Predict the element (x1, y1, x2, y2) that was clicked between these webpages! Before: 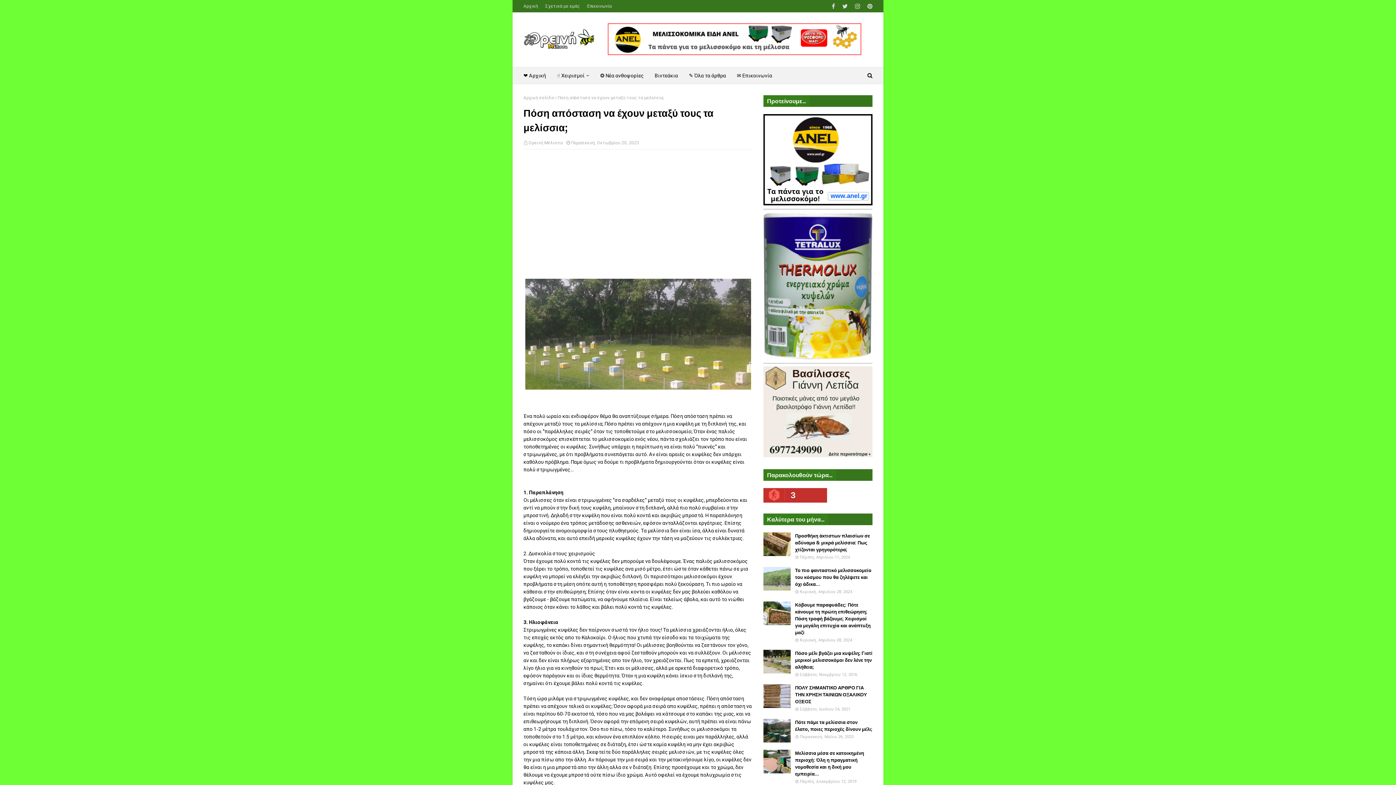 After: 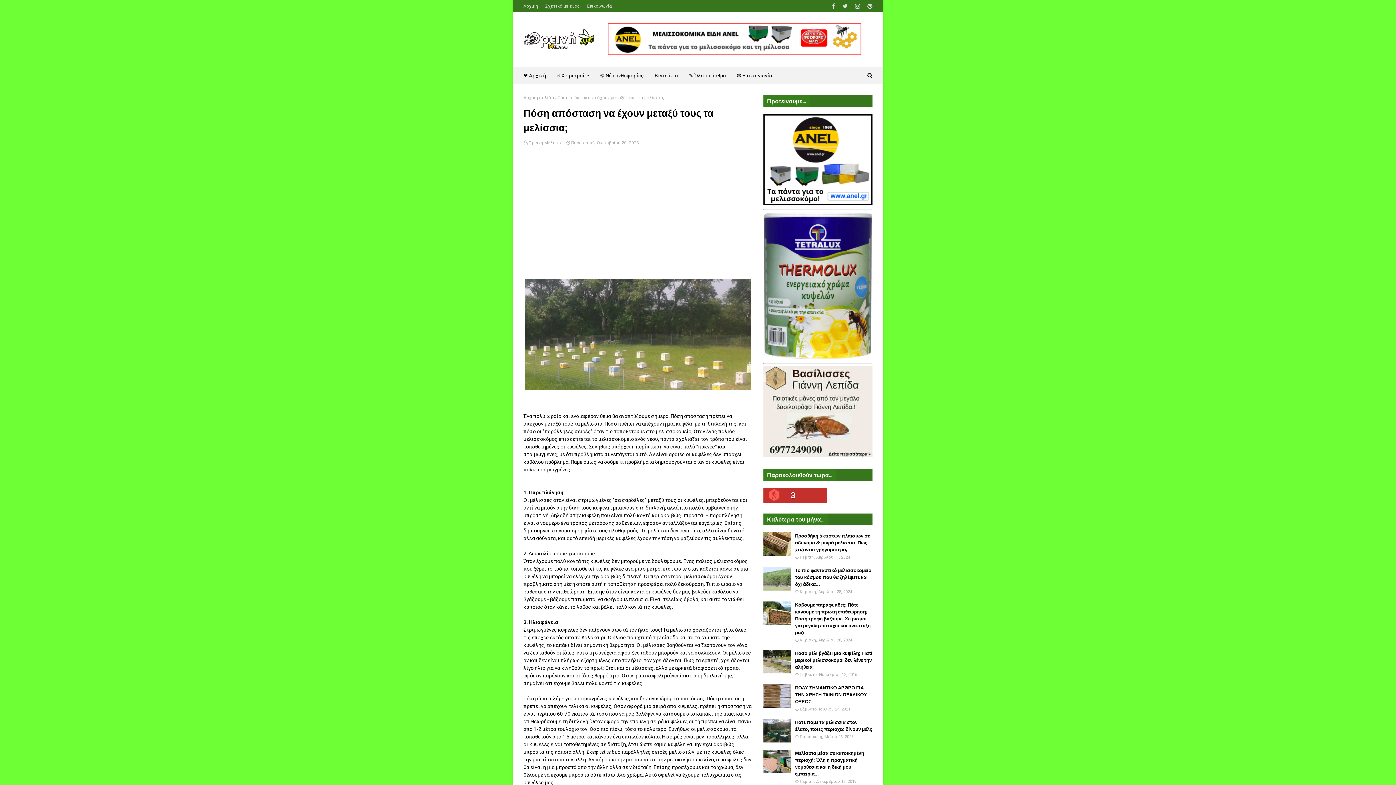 Action: bbox: (763, 354, 872, 360)